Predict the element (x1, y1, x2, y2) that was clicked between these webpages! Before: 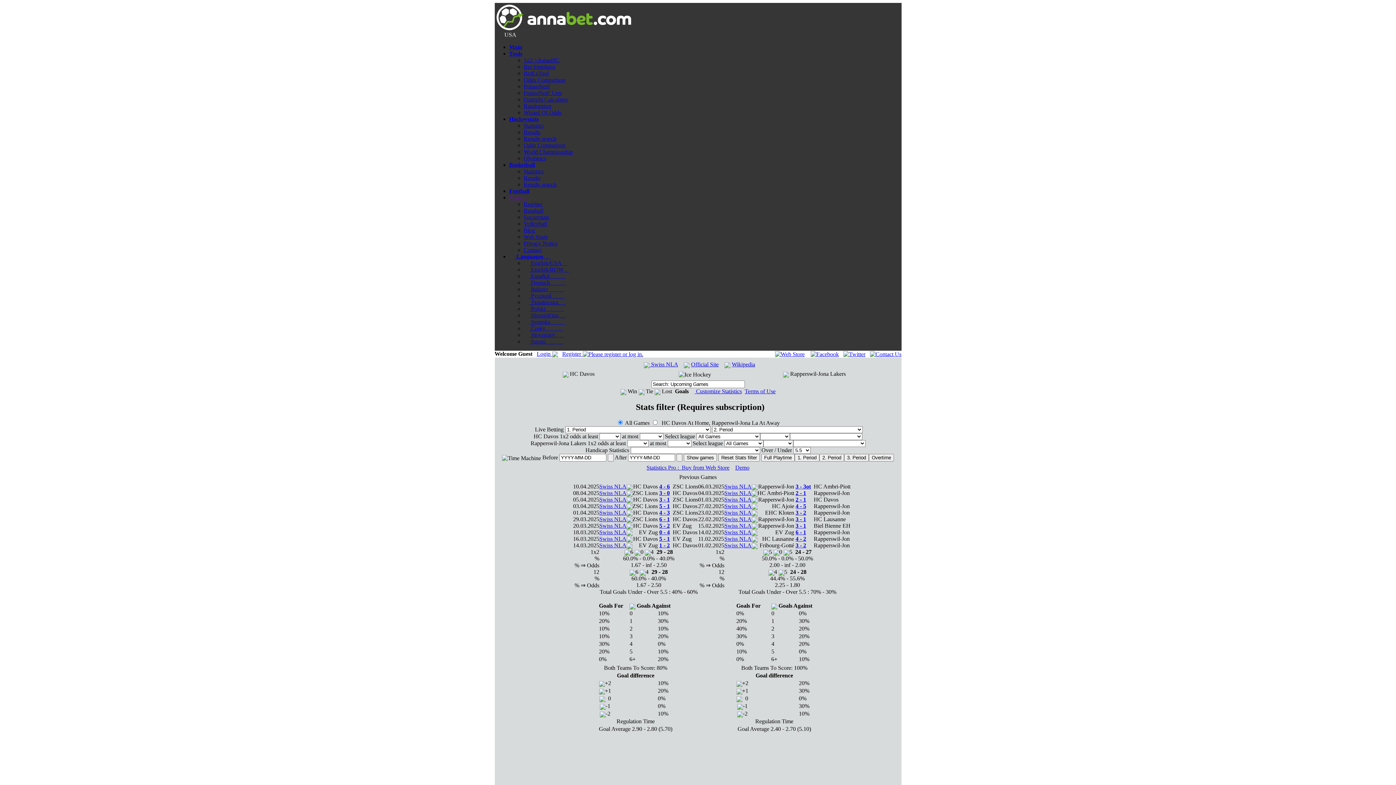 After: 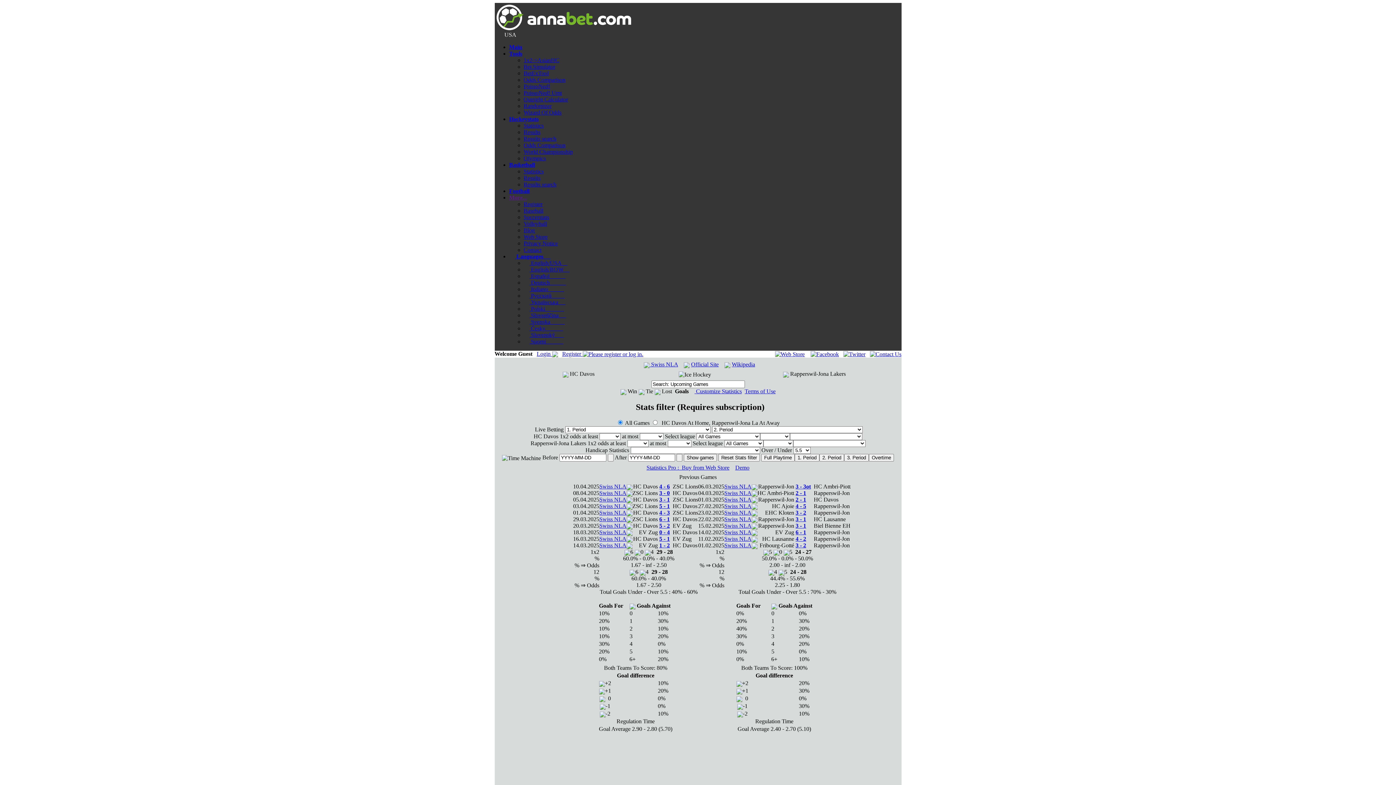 Action: label: 3 - 3ot bbox: (795, 483, 811, 489)